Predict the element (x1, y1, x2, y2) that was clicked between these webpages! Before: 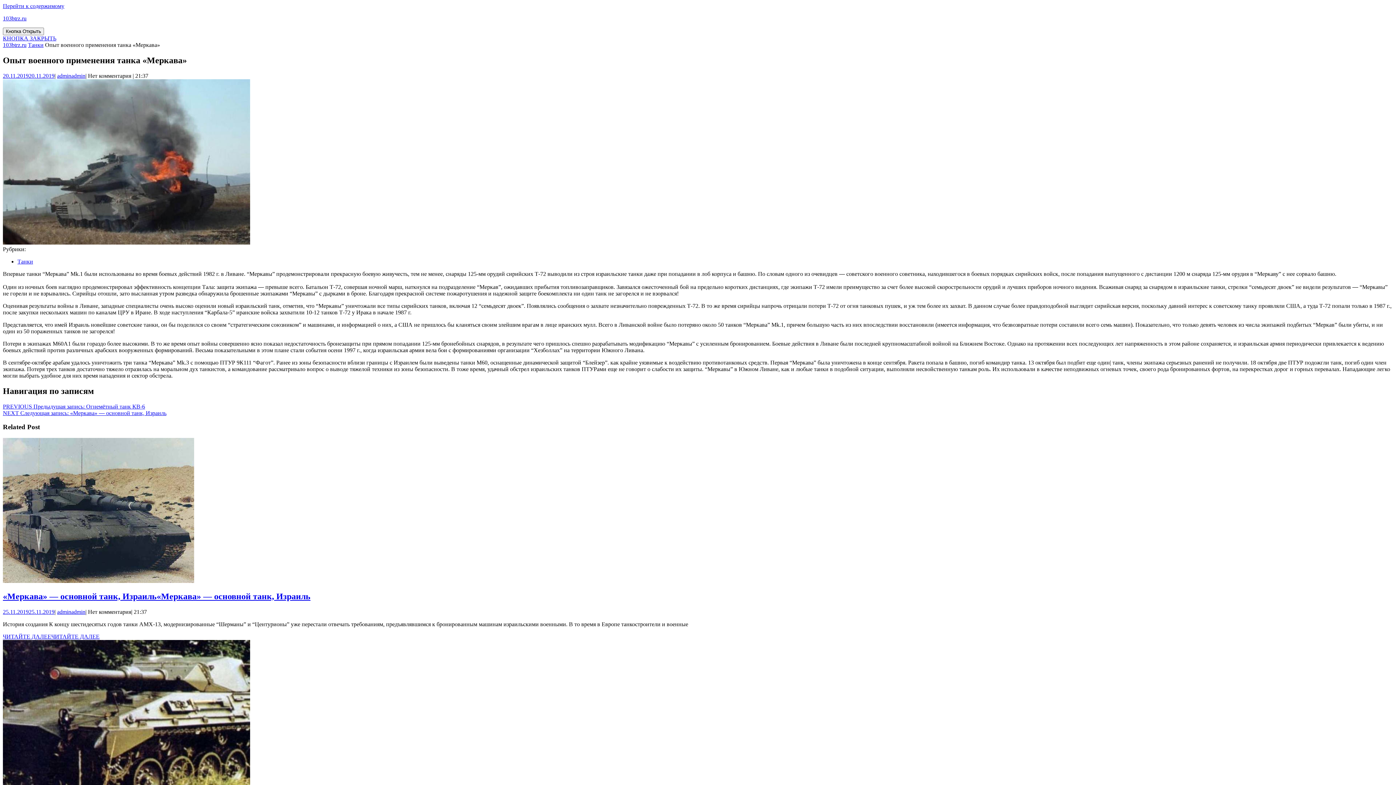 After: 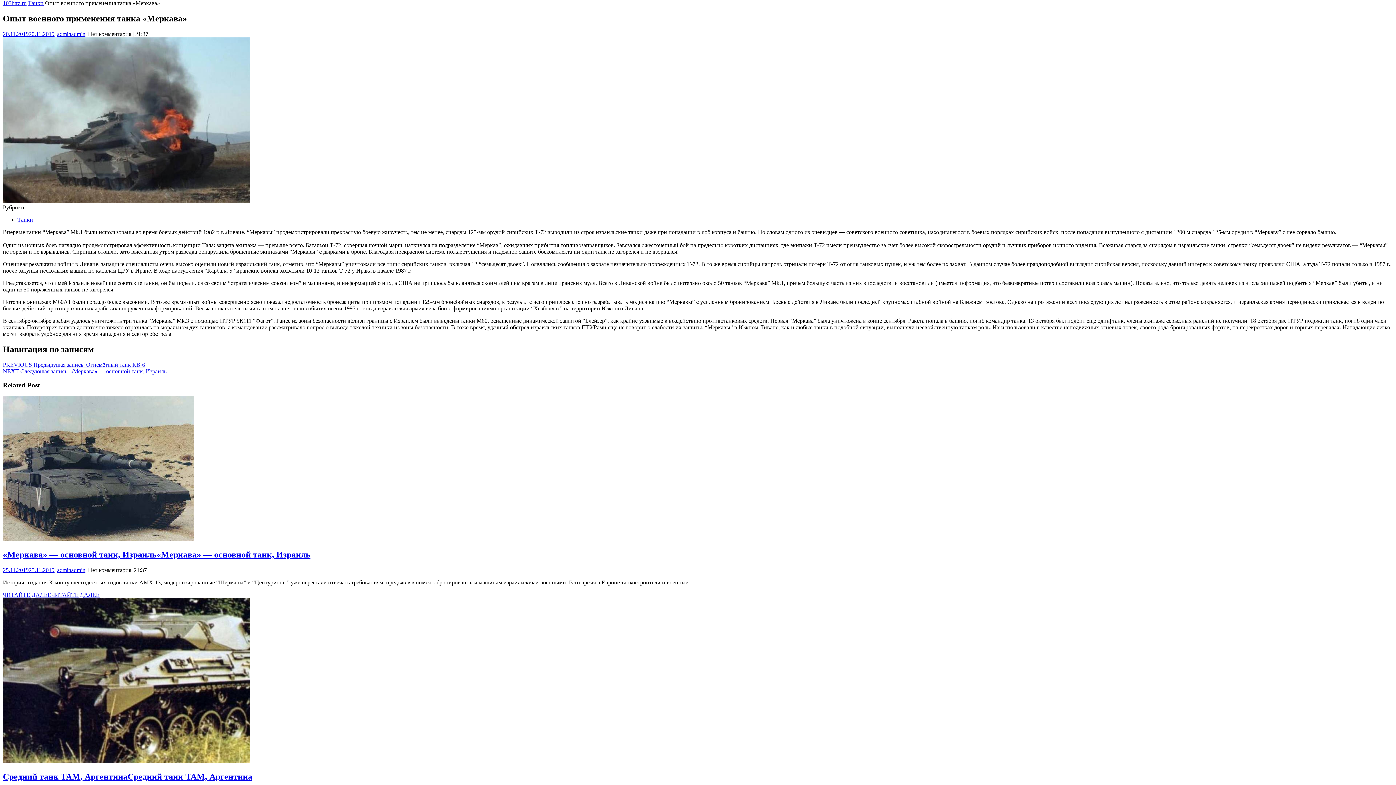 Action: label: Перейти к содержимому bbox: (2, 2, 64, 9)